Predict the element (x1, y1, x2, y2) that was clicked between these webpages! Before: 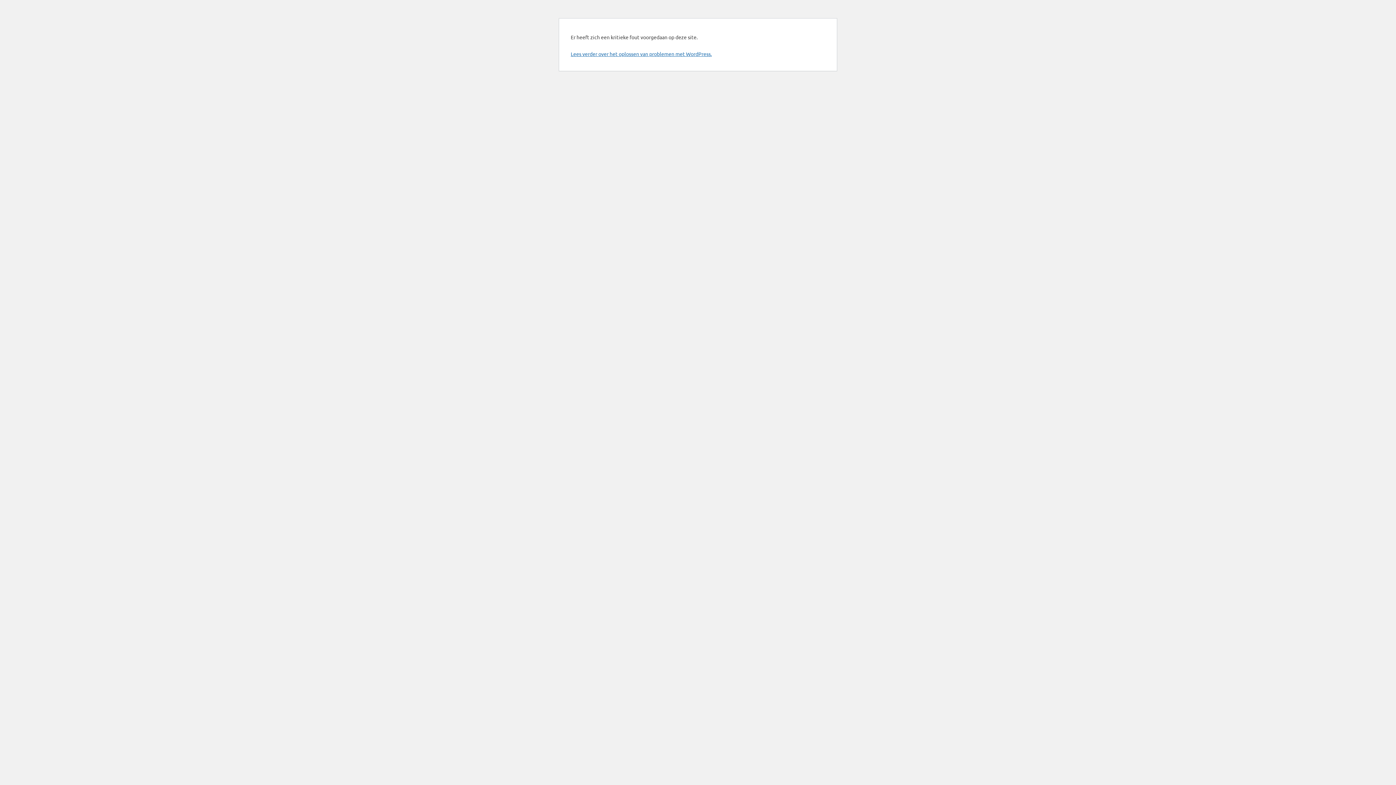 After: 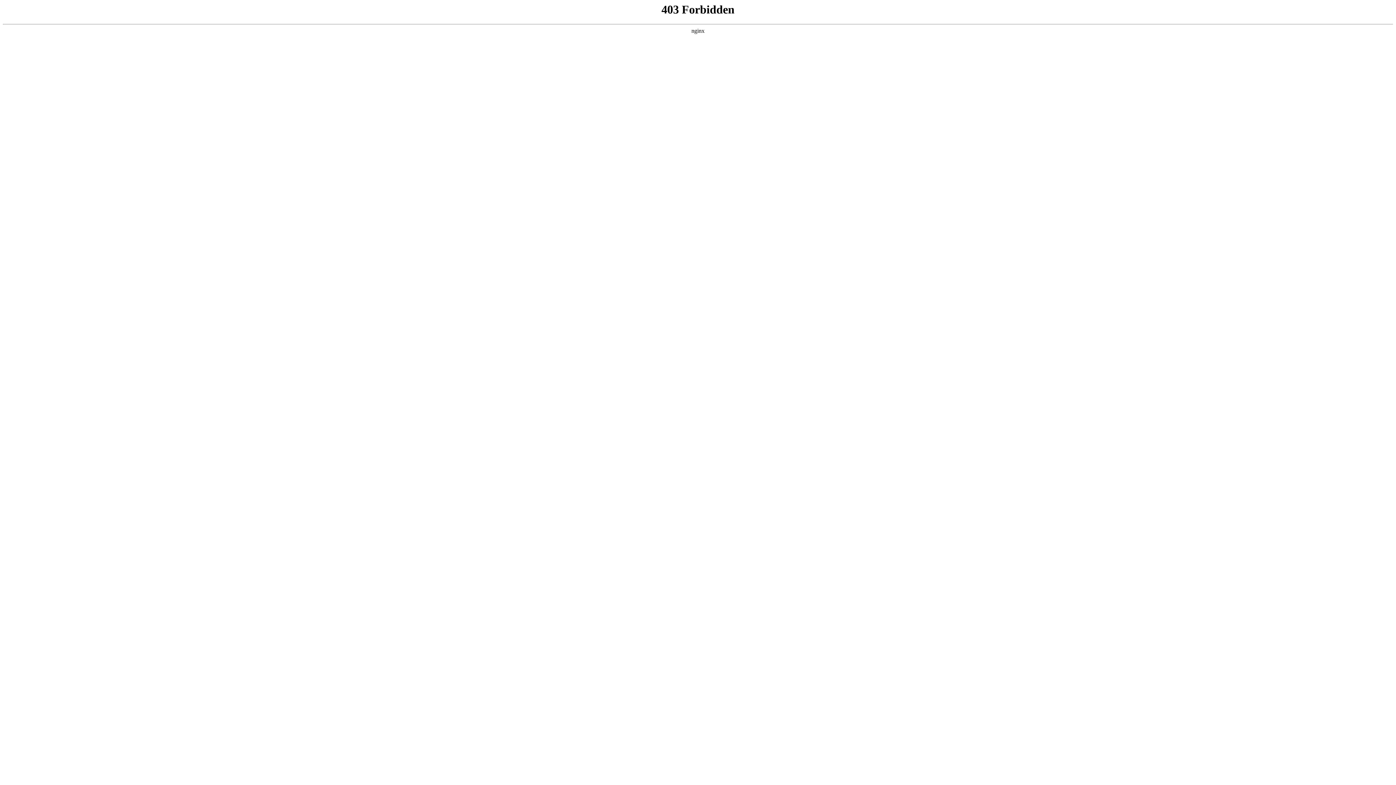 Action: bbox: (570, 50, 712, 57) label: Lees verder over het oplossen van problemen met WordPress.